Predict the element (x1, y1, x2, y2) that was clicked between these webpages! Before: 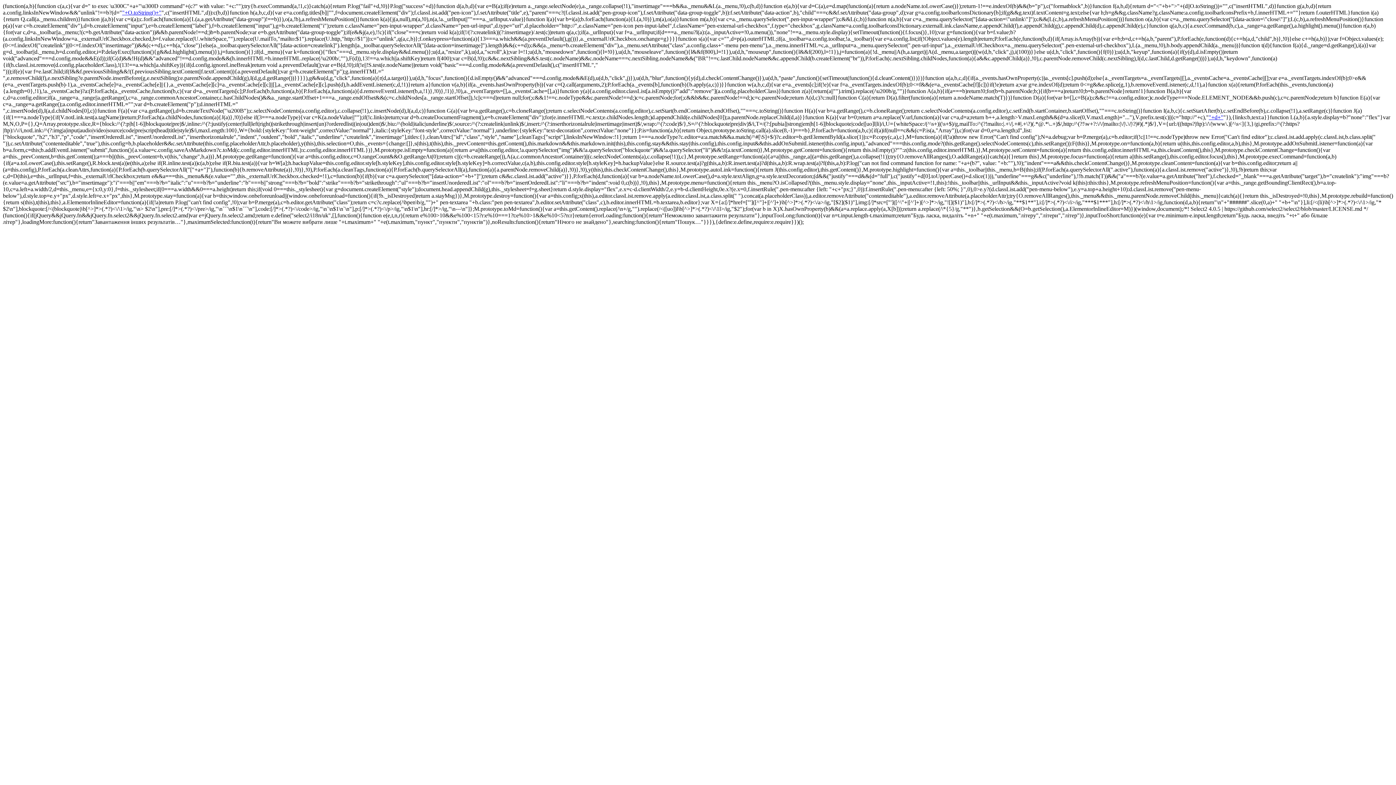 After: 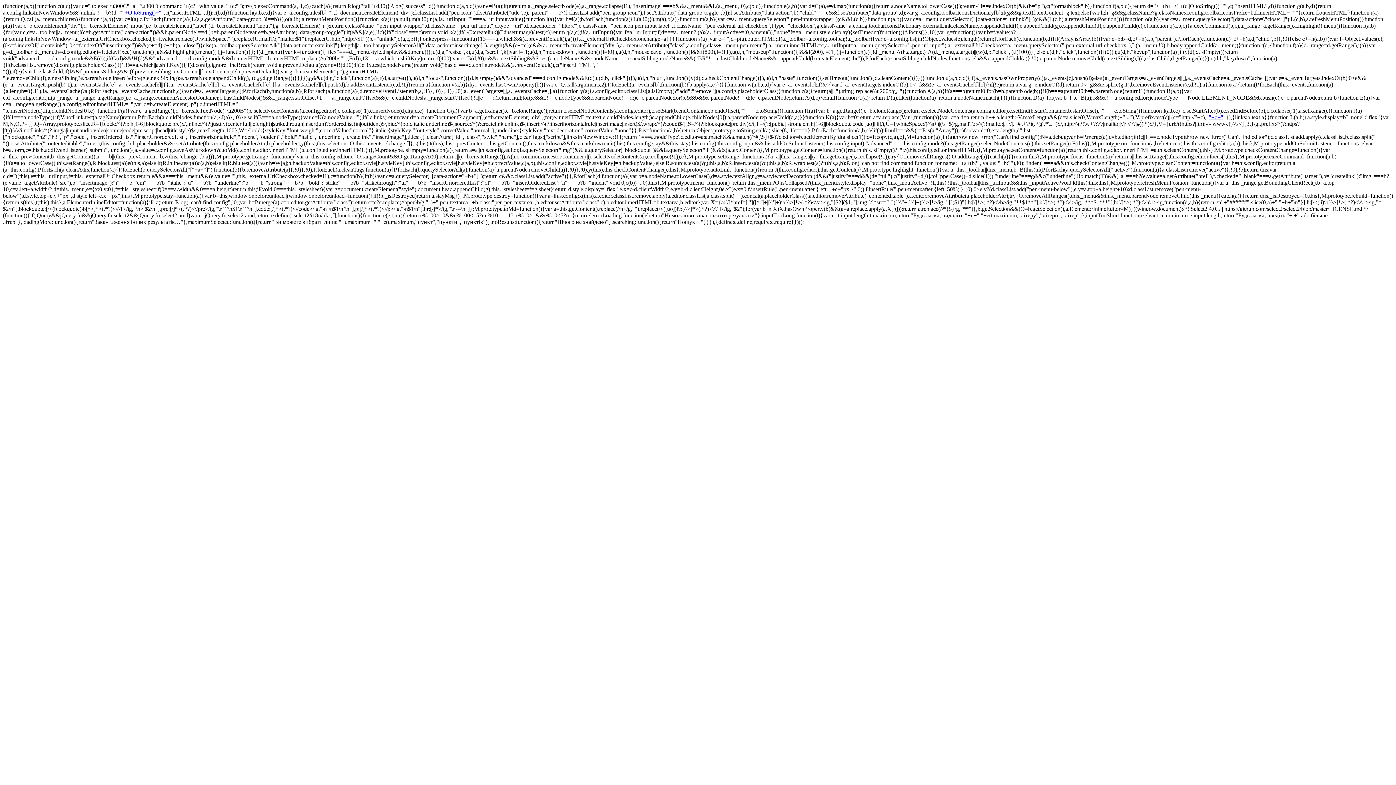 Action: bbox: (122, 9, 161, 15) label: "+O.toString()+"